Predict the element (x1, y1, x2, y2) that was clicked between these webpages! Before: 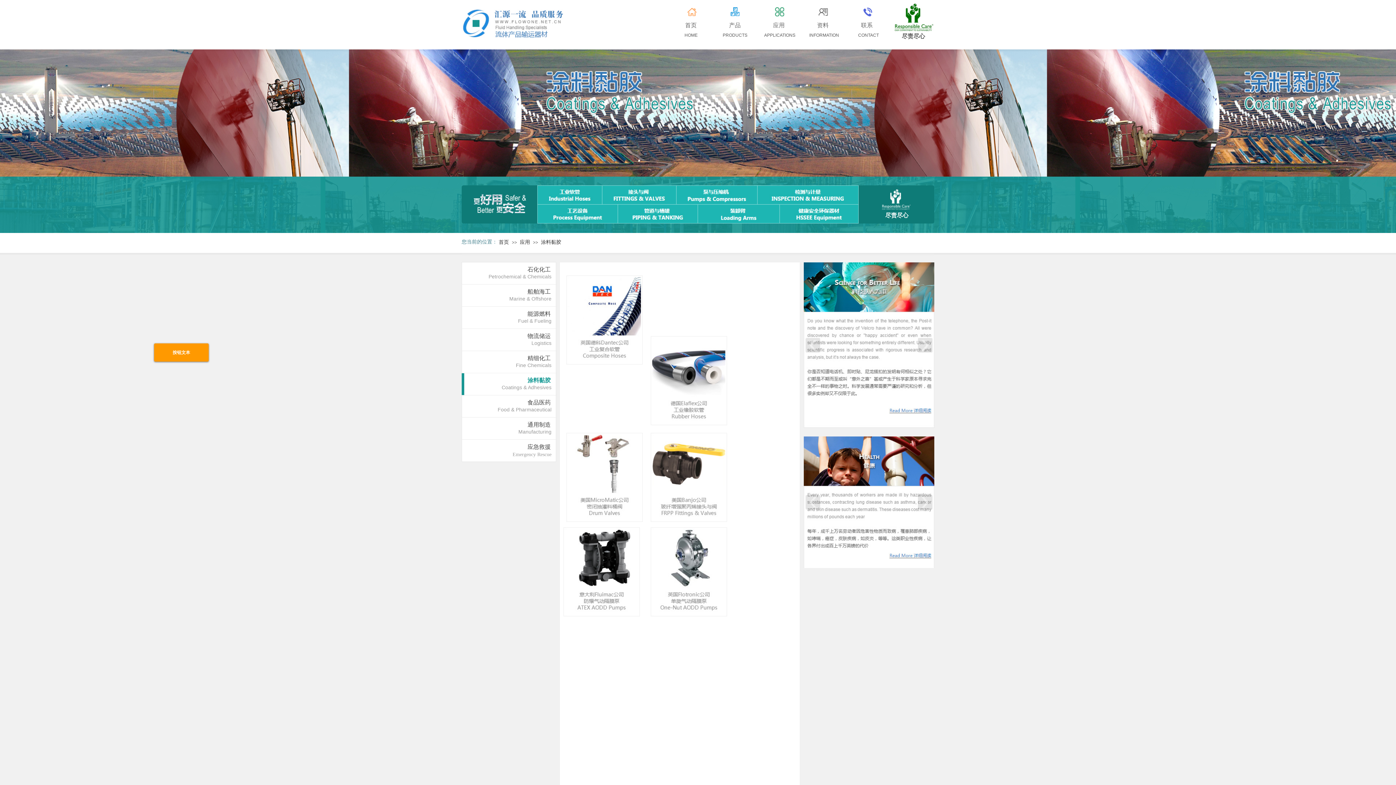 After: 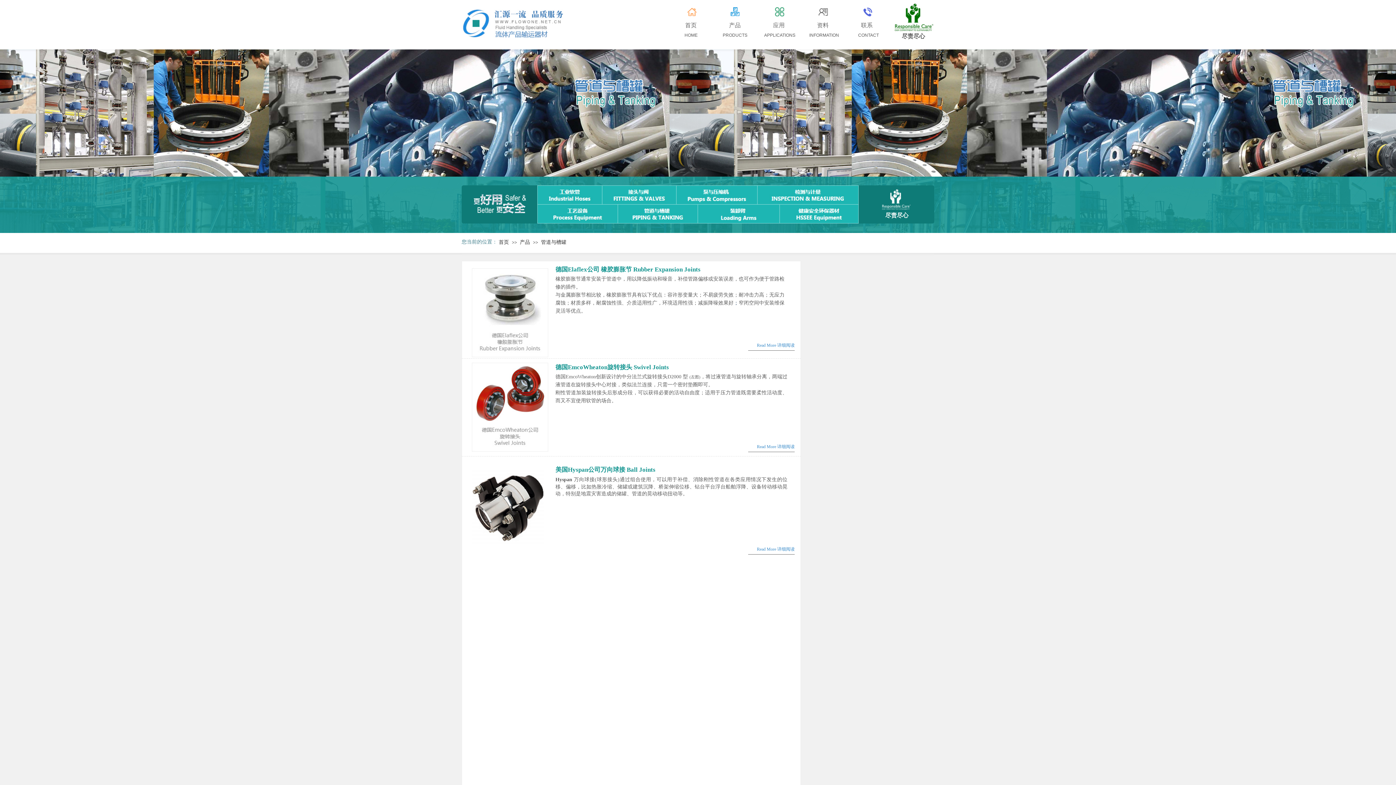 Action: bbox: (617, 204, 698, 223)